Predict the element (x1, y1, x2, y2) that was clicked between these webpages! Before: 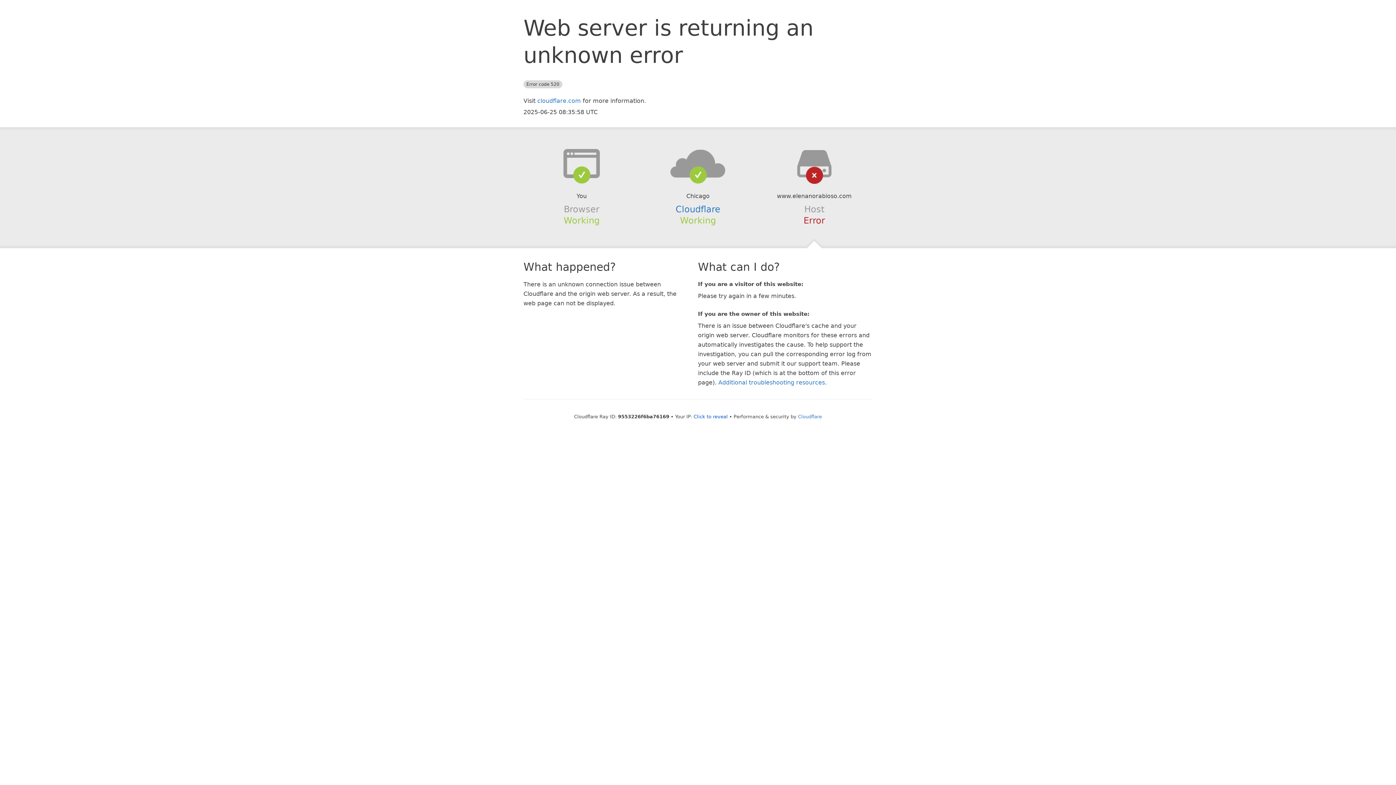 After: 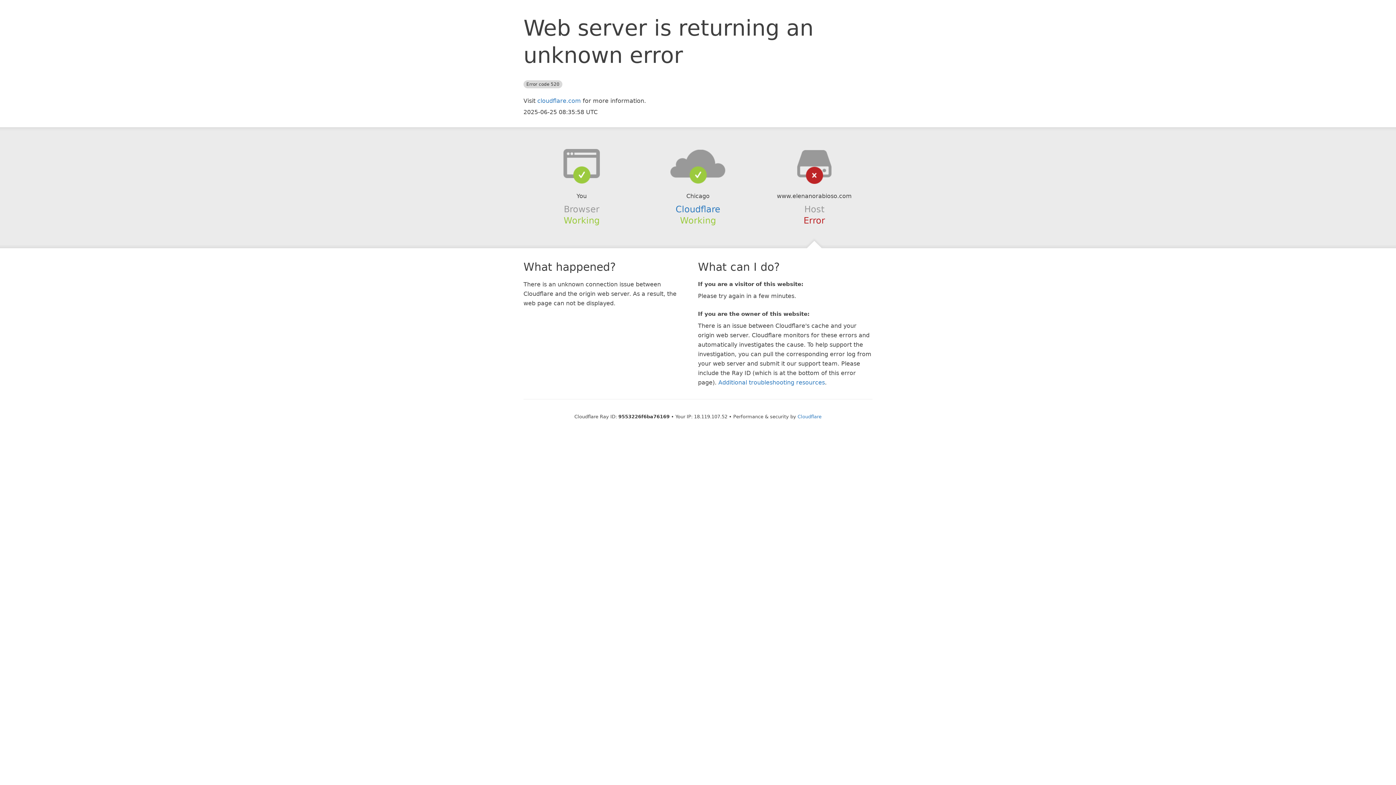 Action: label: Click to reveal bbox: (693, 414, 728, 419)